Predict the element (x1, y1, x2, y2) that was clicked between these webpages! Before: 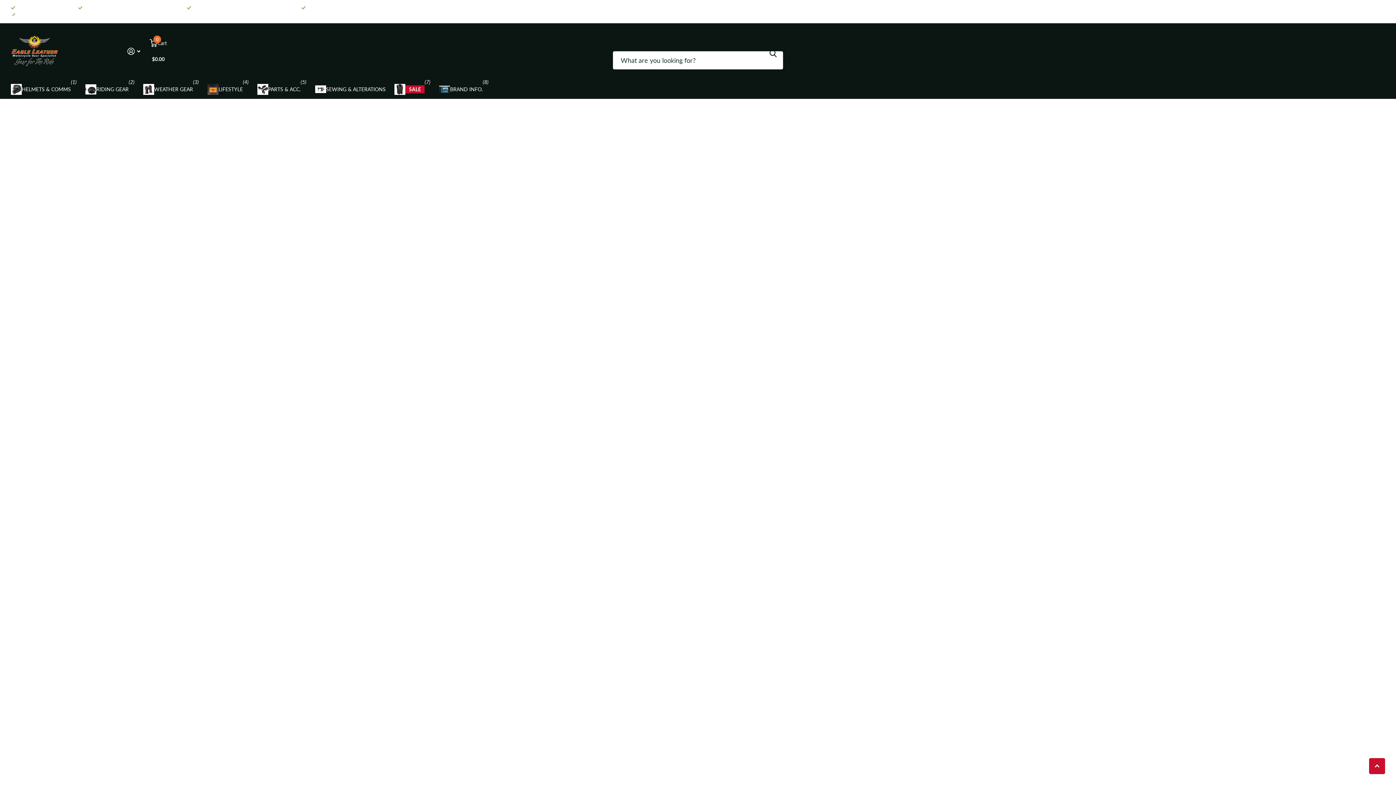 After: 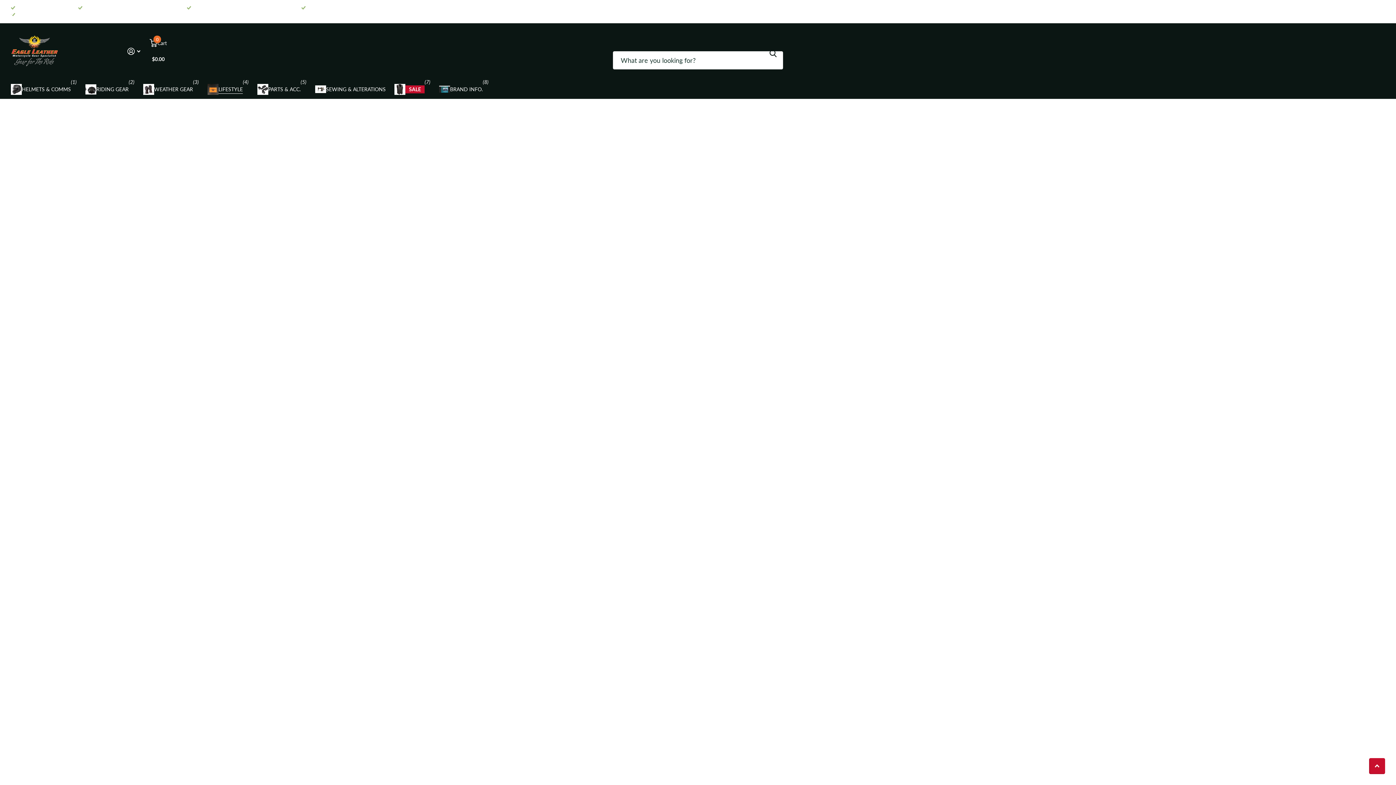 Action: label: LIFESTYLE bbox: (207, 79, 242, 99)